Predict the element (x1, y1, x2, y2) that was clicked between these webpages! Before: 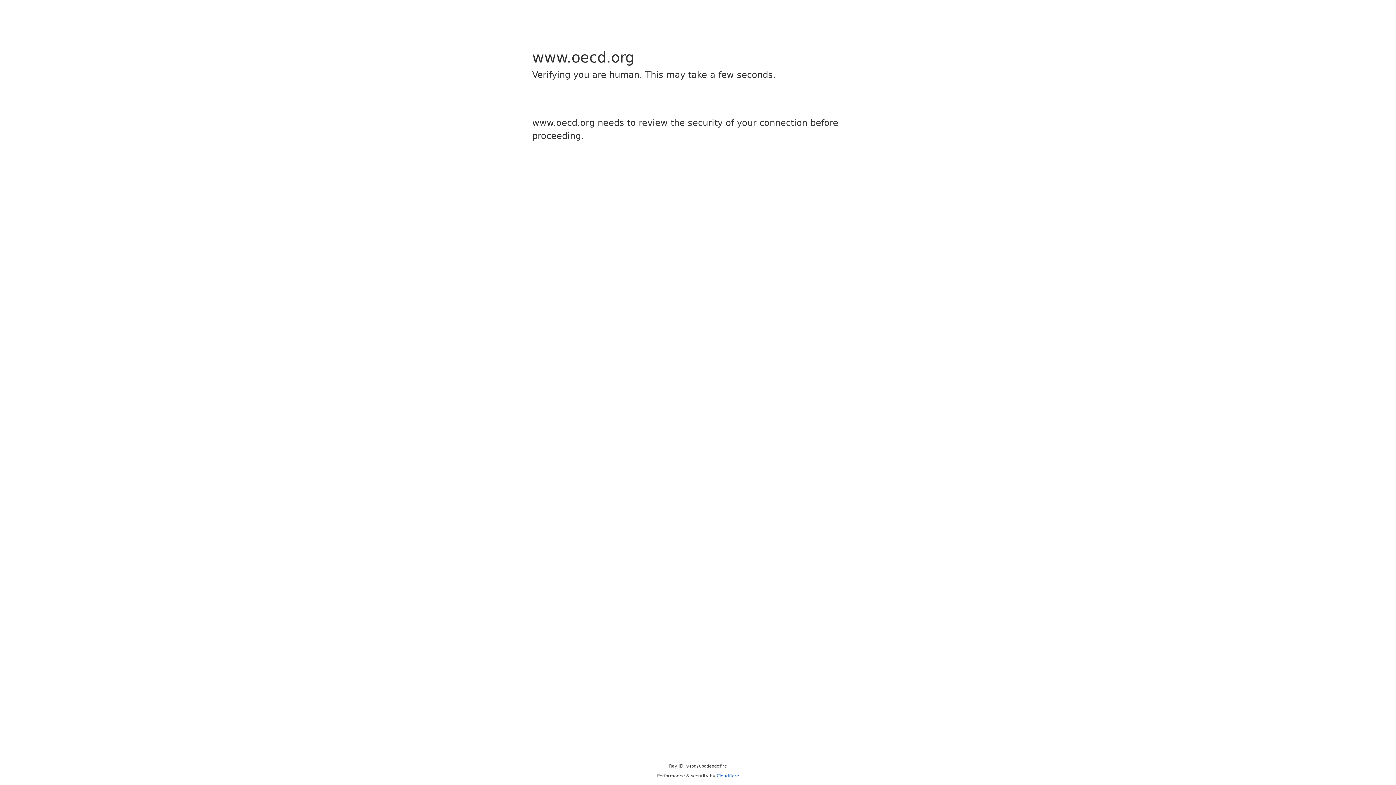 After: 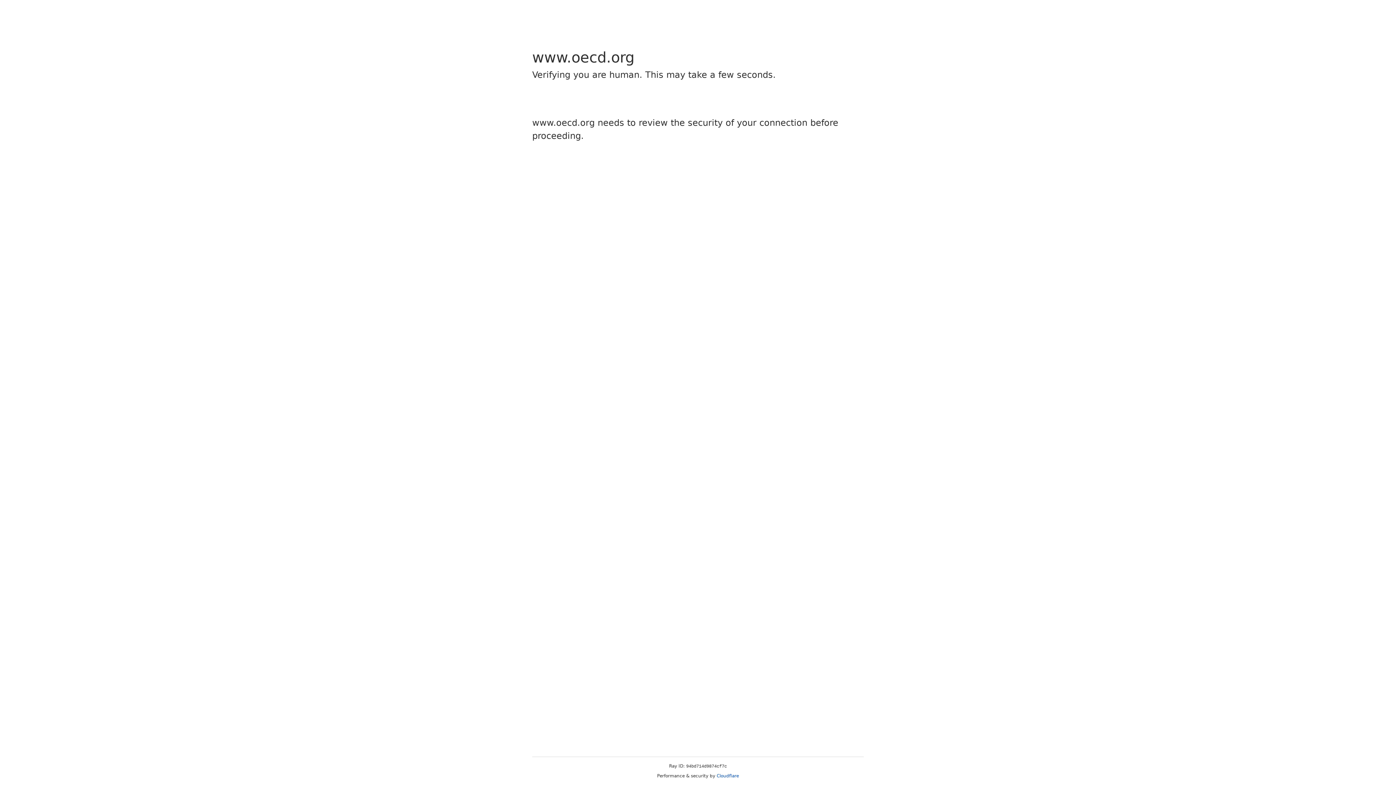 Action: bbox: (716, 773, 739, 778) label: Cloudflare